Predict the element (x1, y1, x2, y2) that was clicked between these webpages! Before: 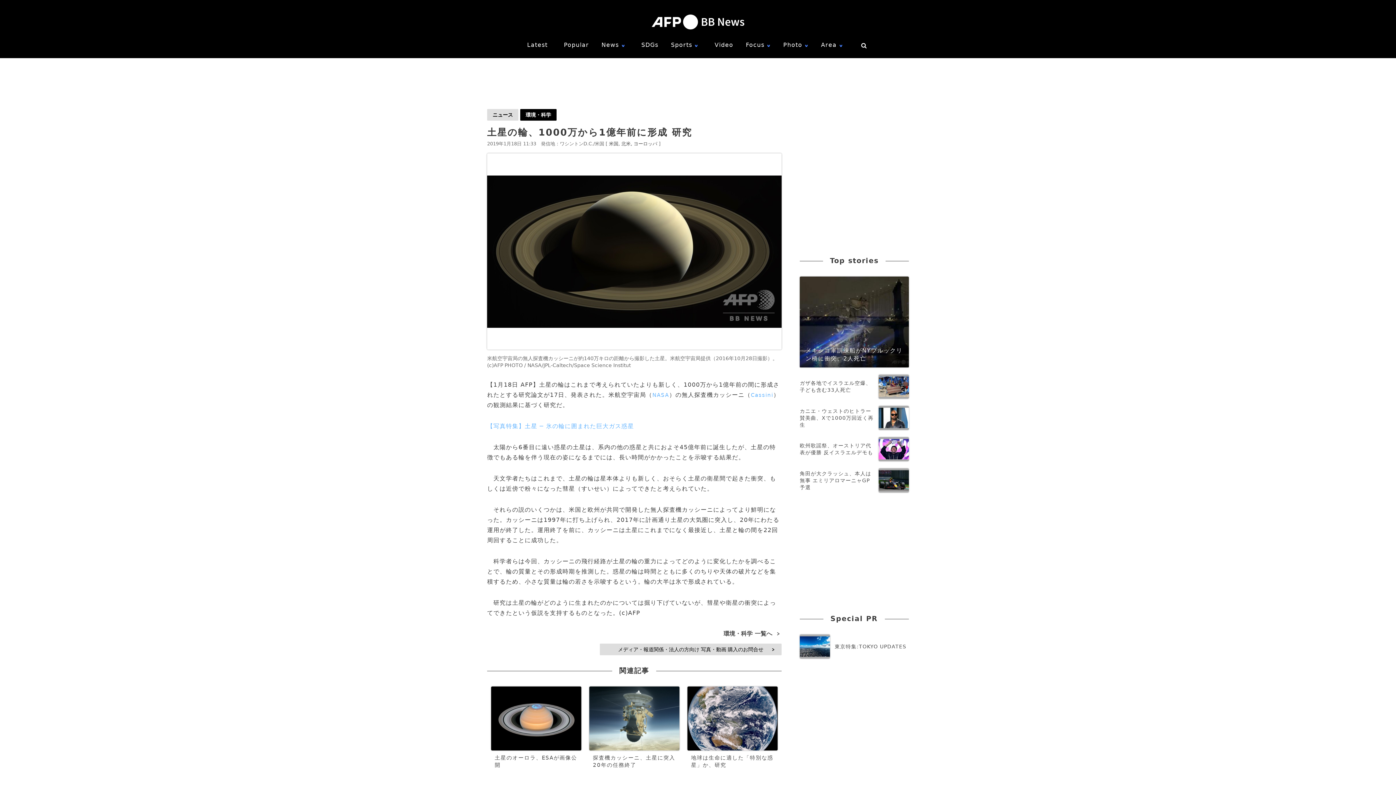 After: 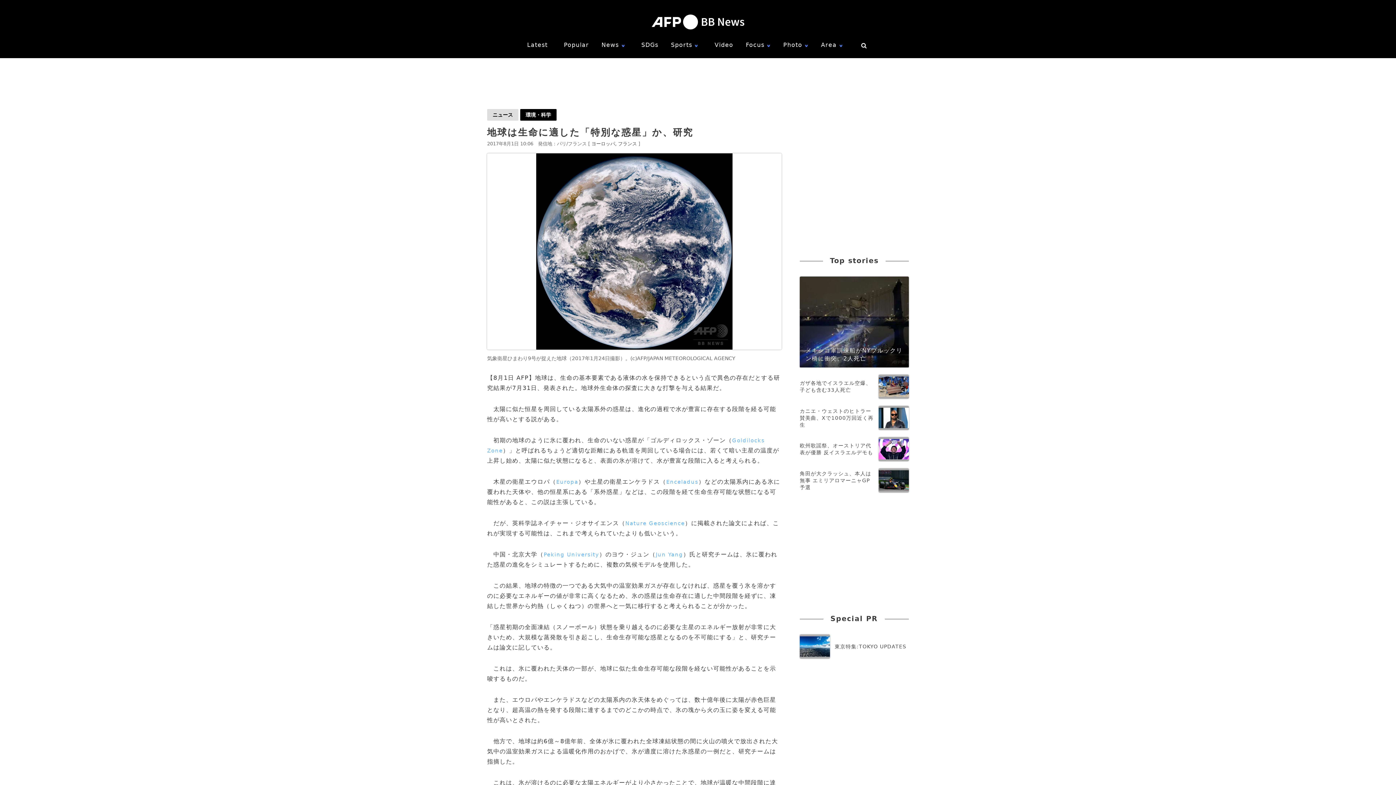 Action: bbox: (687, 686, 777, 774) label: 地球は生命に適した「特別な惑星」か、研究